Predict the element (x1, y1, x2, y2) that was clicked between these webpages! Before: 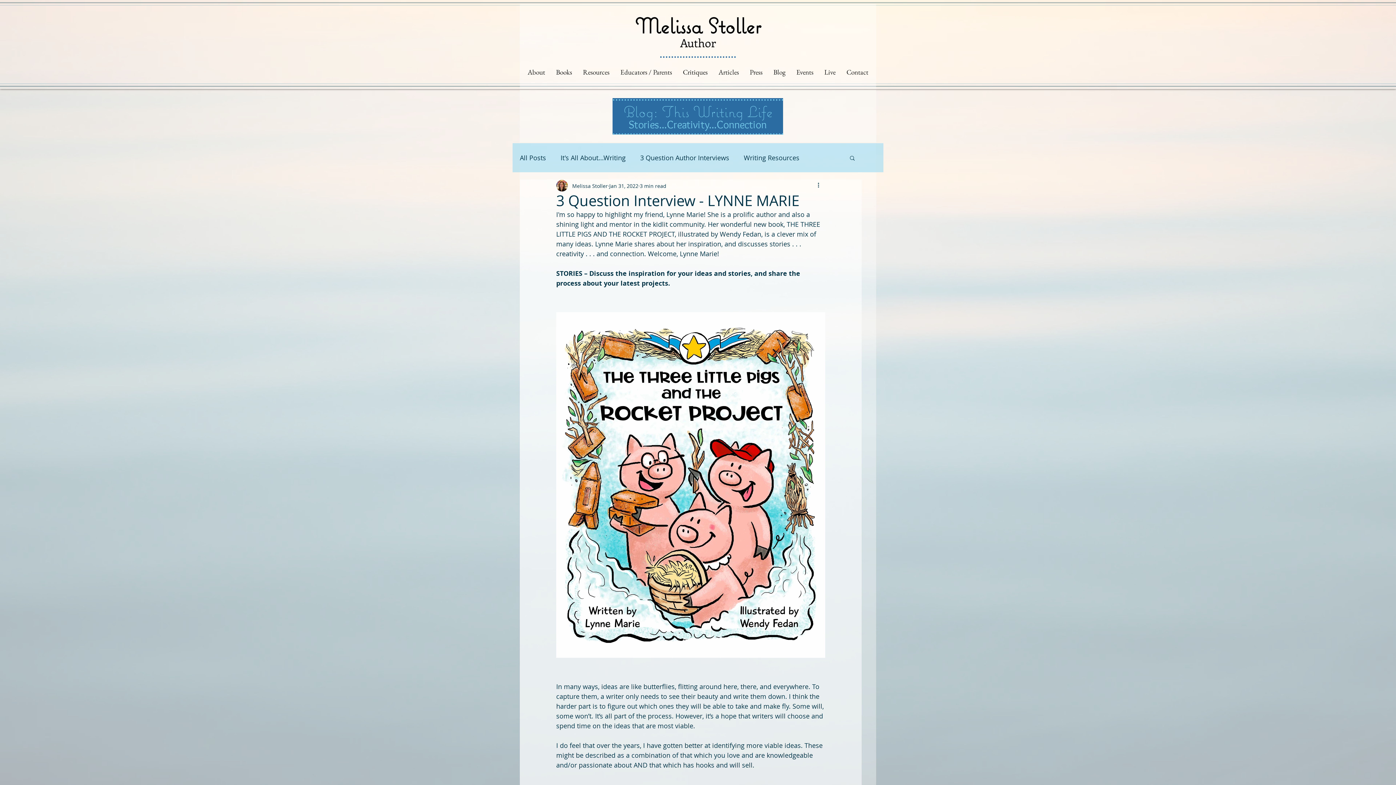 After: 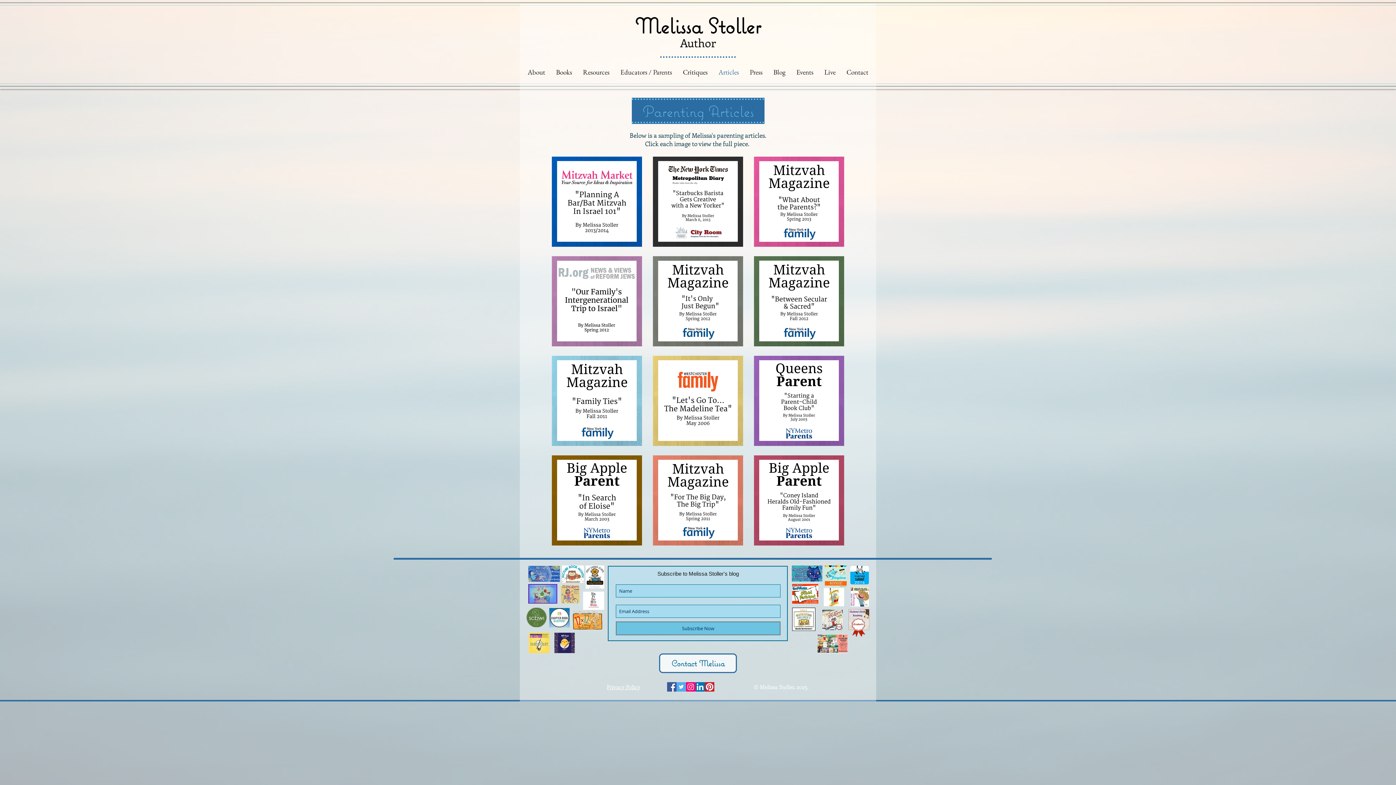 Action: bbox: (713, 65, 744, 79) label: Articles